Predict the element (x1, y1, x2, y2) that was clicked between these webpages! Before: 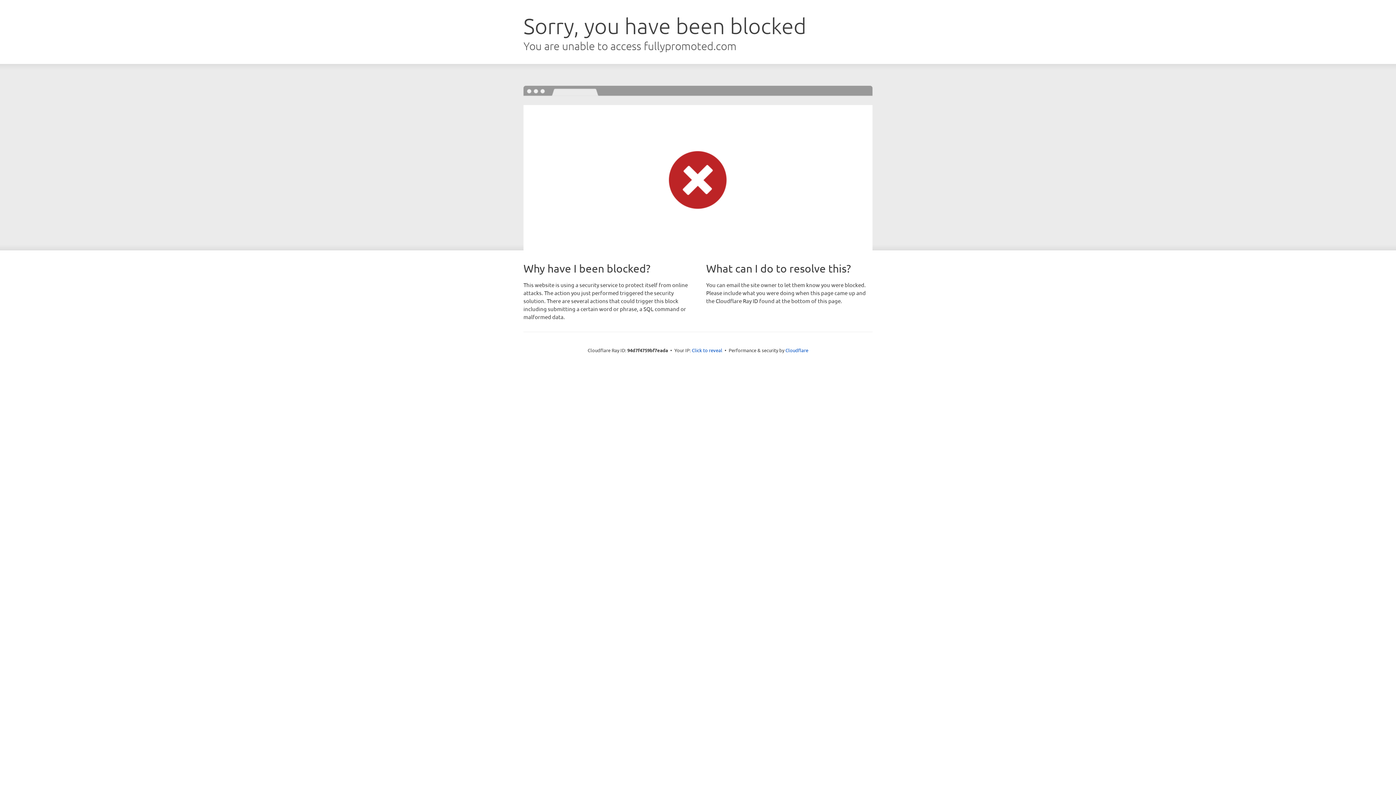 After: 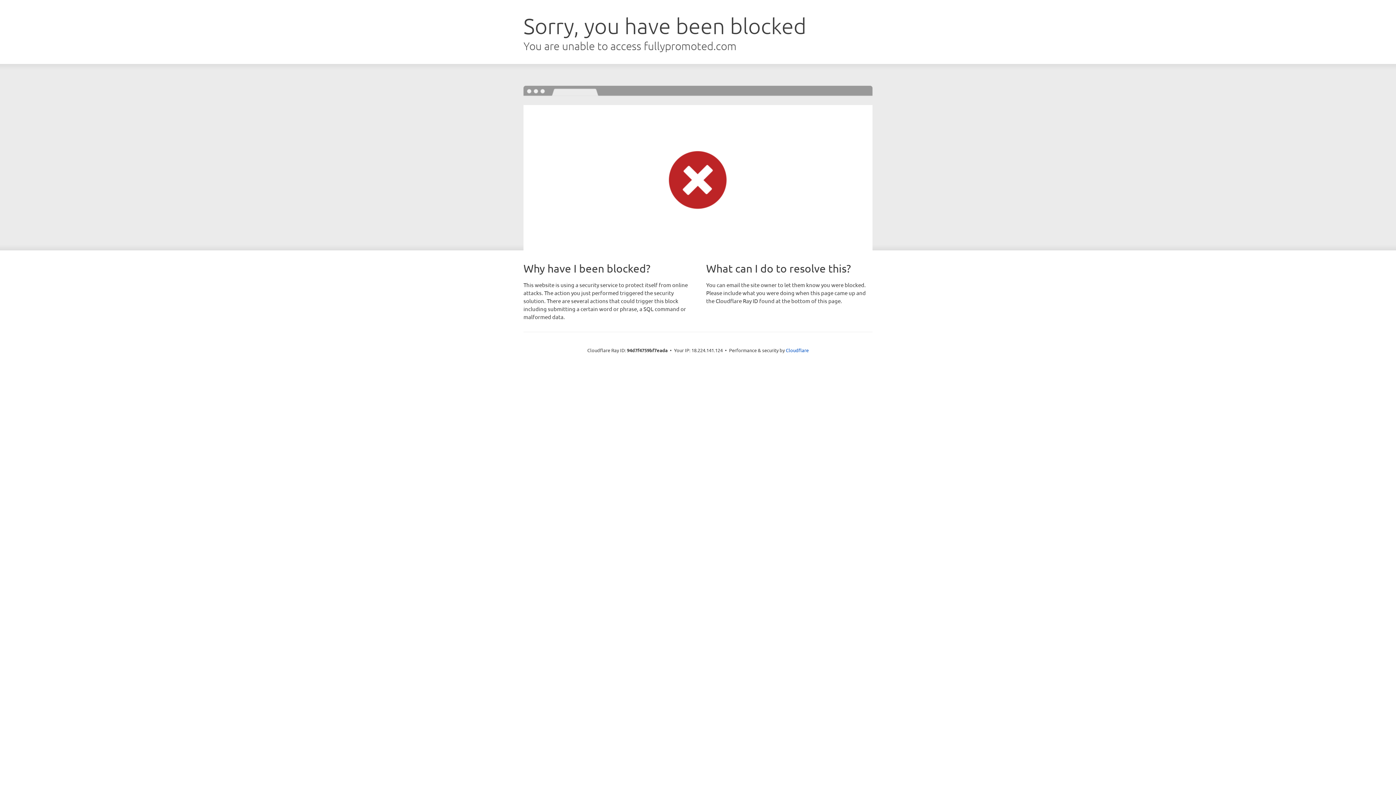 Action: bbox: (692, 346, 722, 353) label: Click to reveal